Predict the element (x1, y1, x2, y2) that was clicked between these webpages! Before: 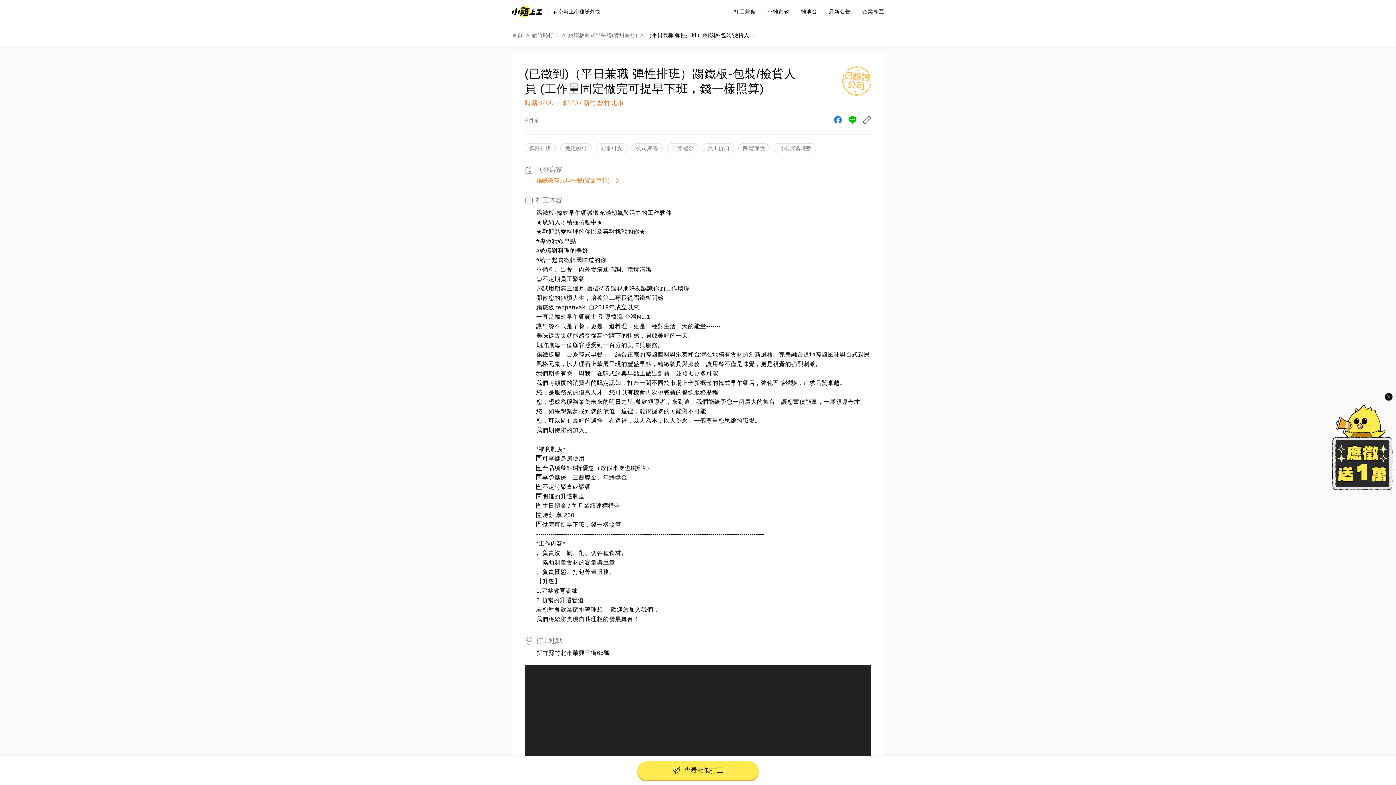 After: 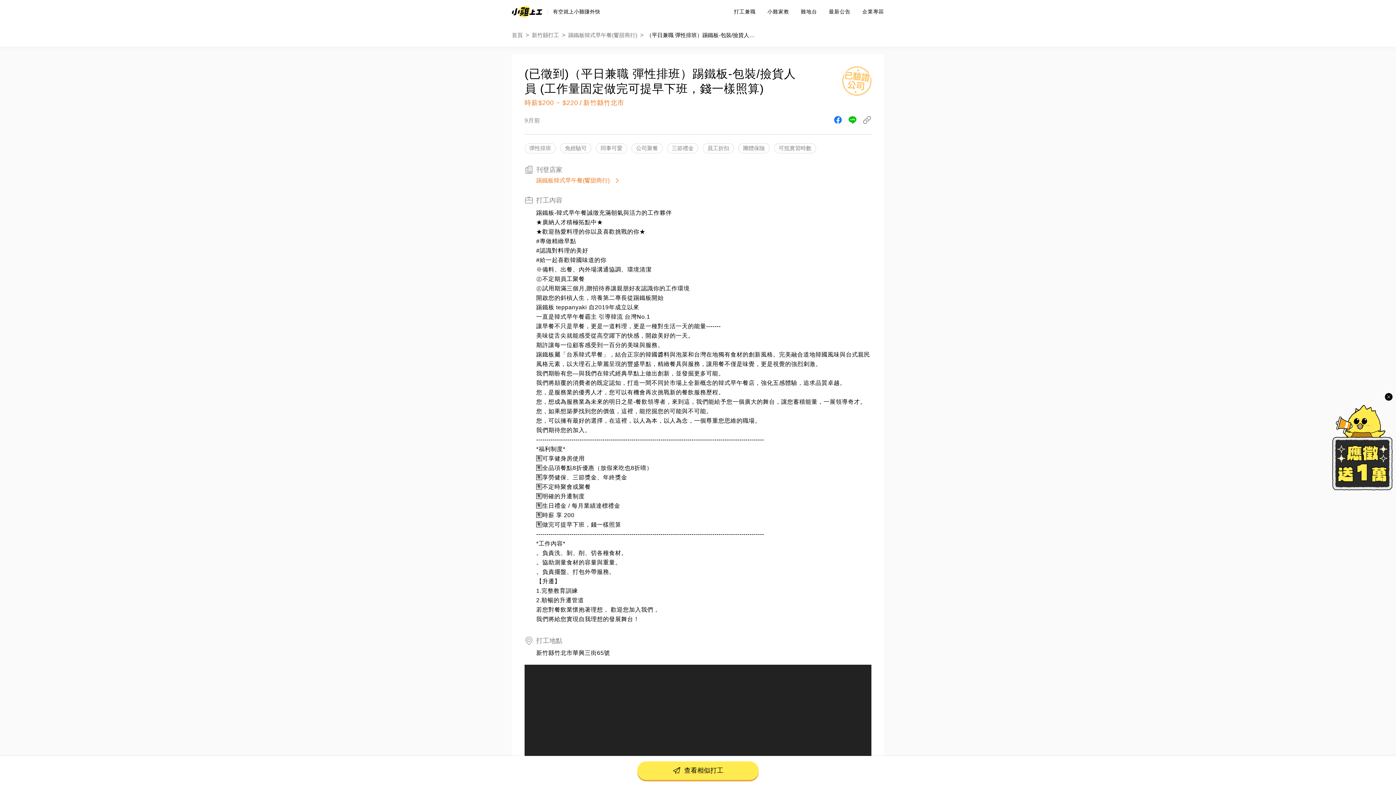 Action: bbox: (833, 115, 842, 124)